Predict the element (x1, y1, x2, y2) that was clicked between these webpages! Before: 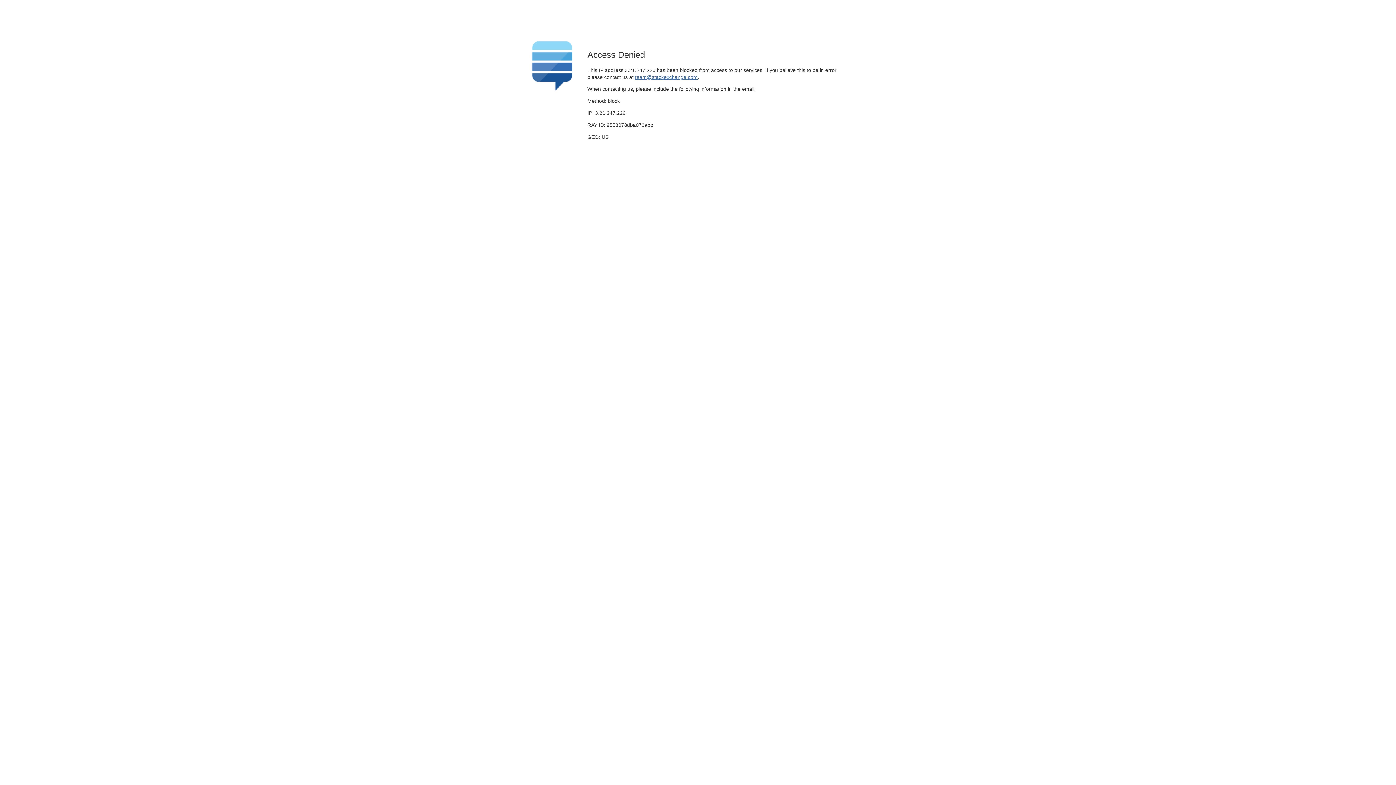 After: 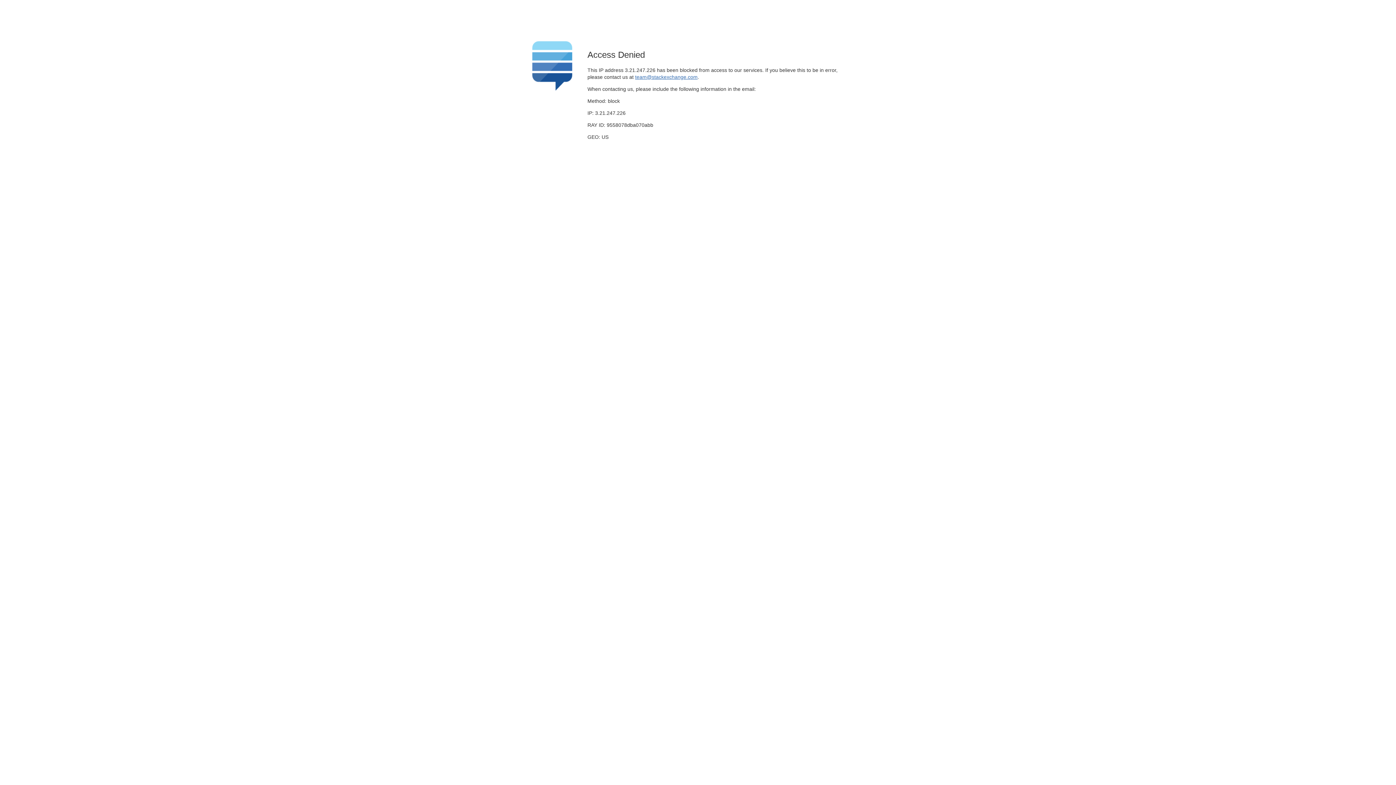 Action: bbox: (635, 74, 697, 79) label: team@stackexchange.com